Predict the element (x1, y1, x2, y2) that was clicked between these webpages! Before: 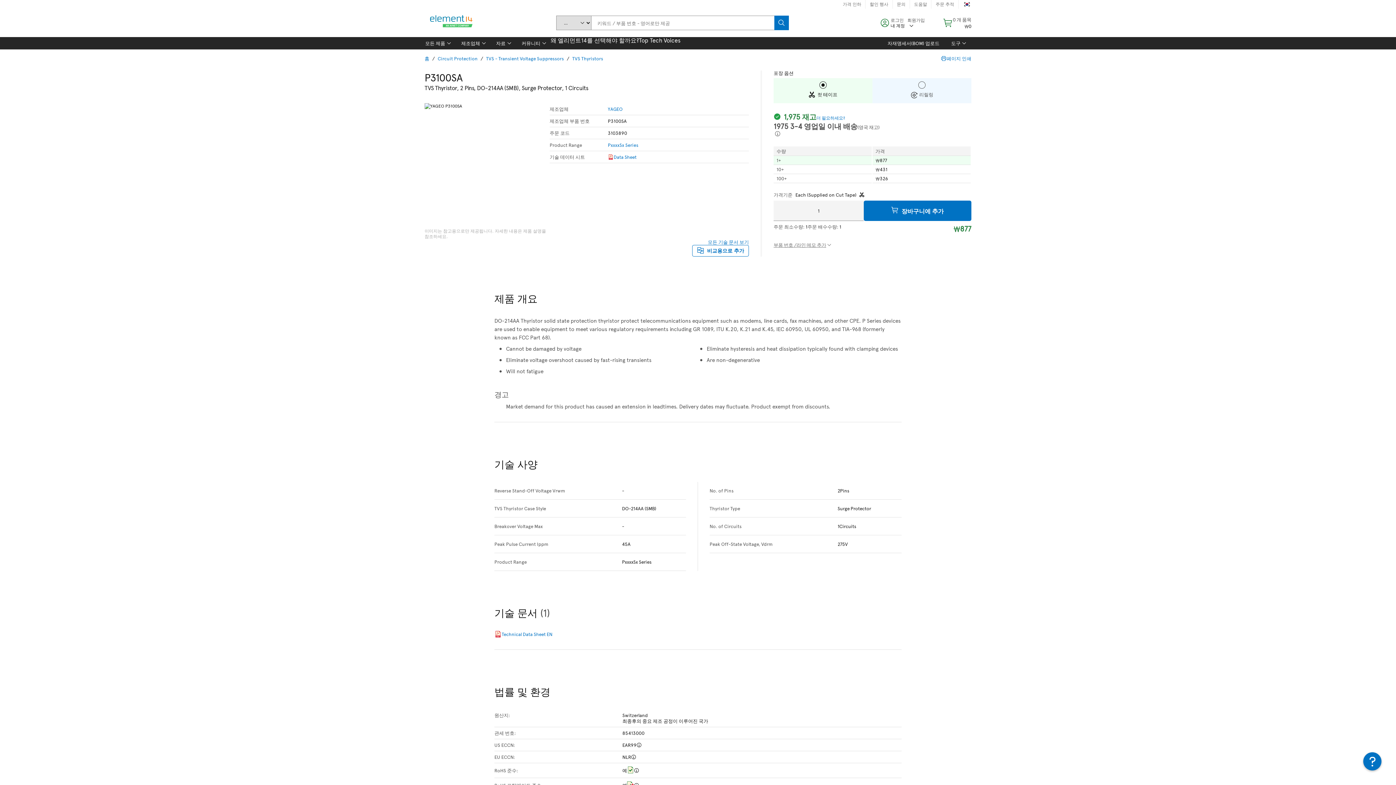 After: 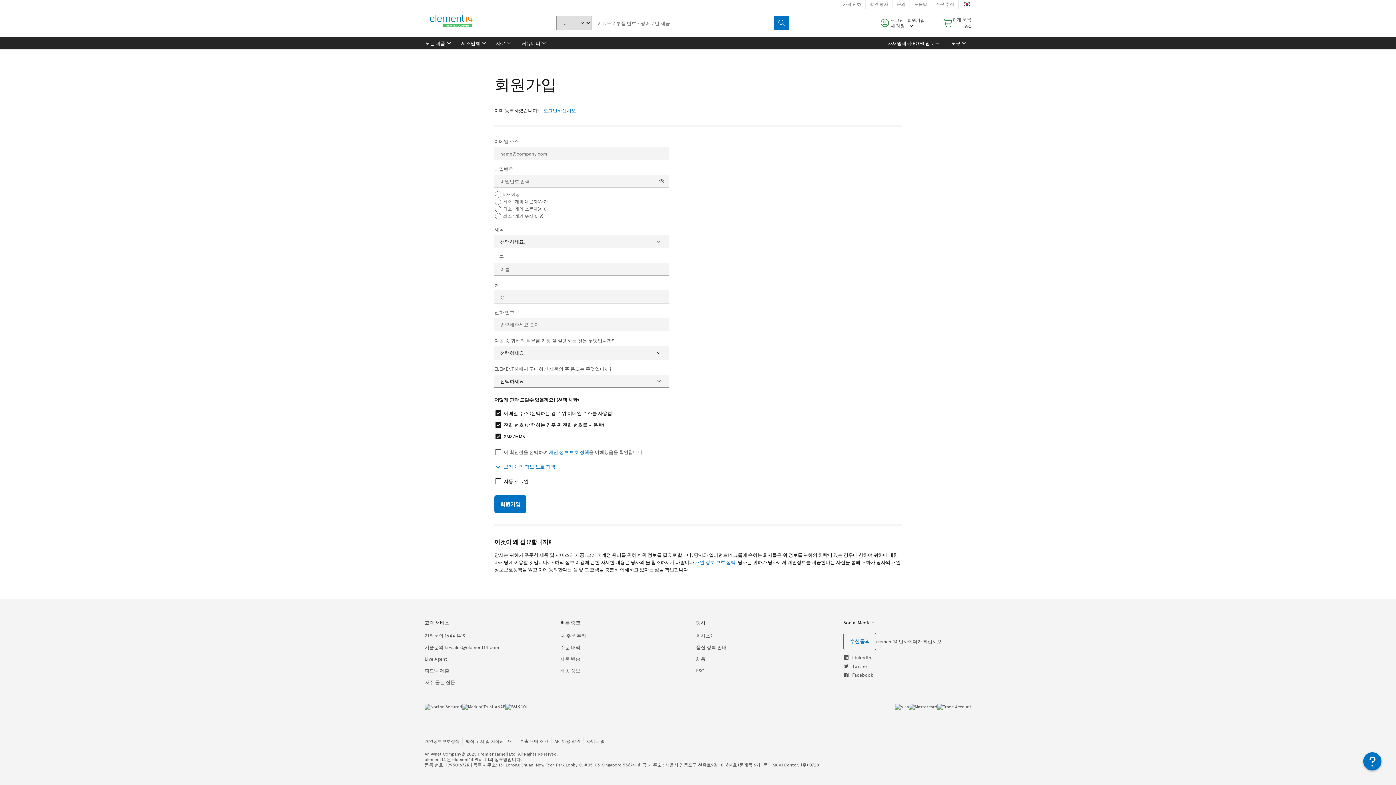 Action: bbox: (907, 17, 925, 22) label: 회원가입